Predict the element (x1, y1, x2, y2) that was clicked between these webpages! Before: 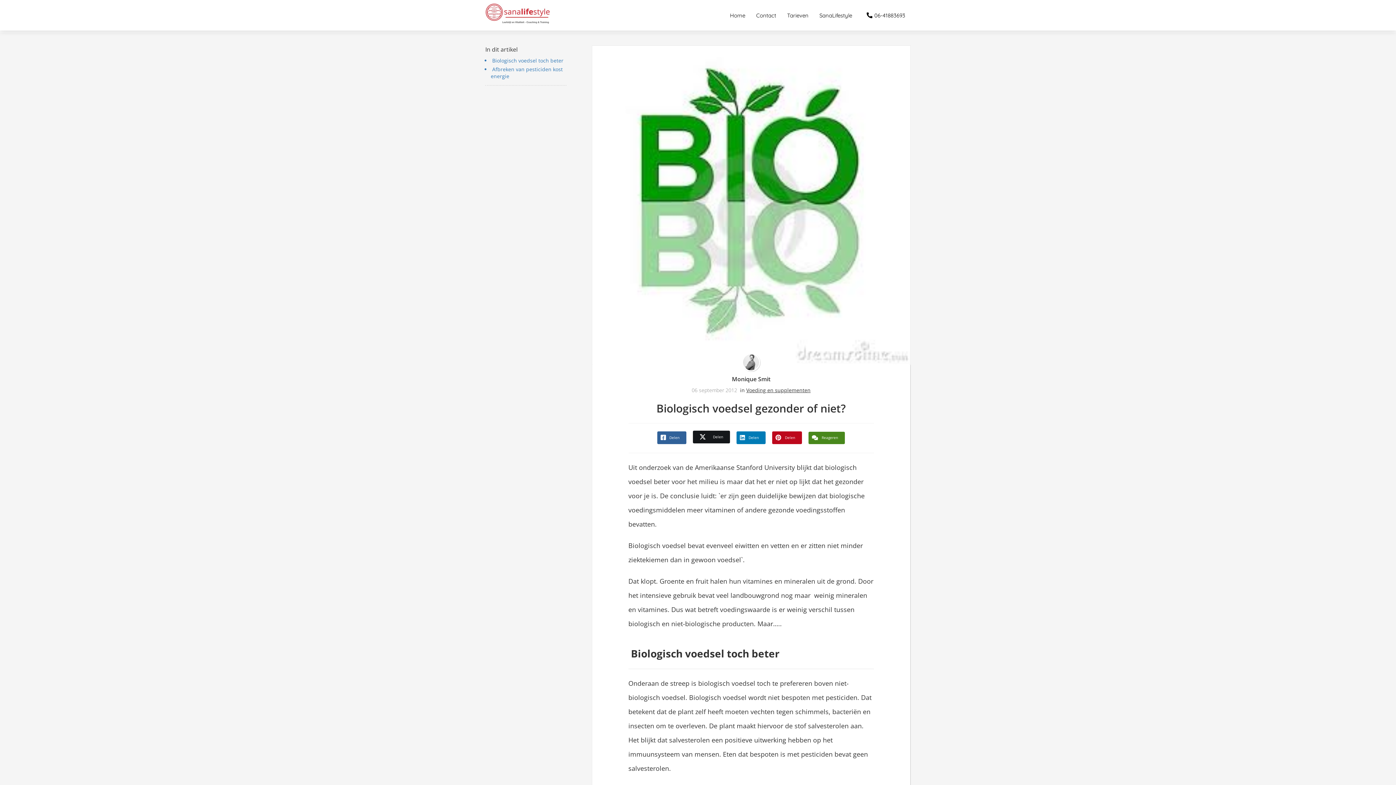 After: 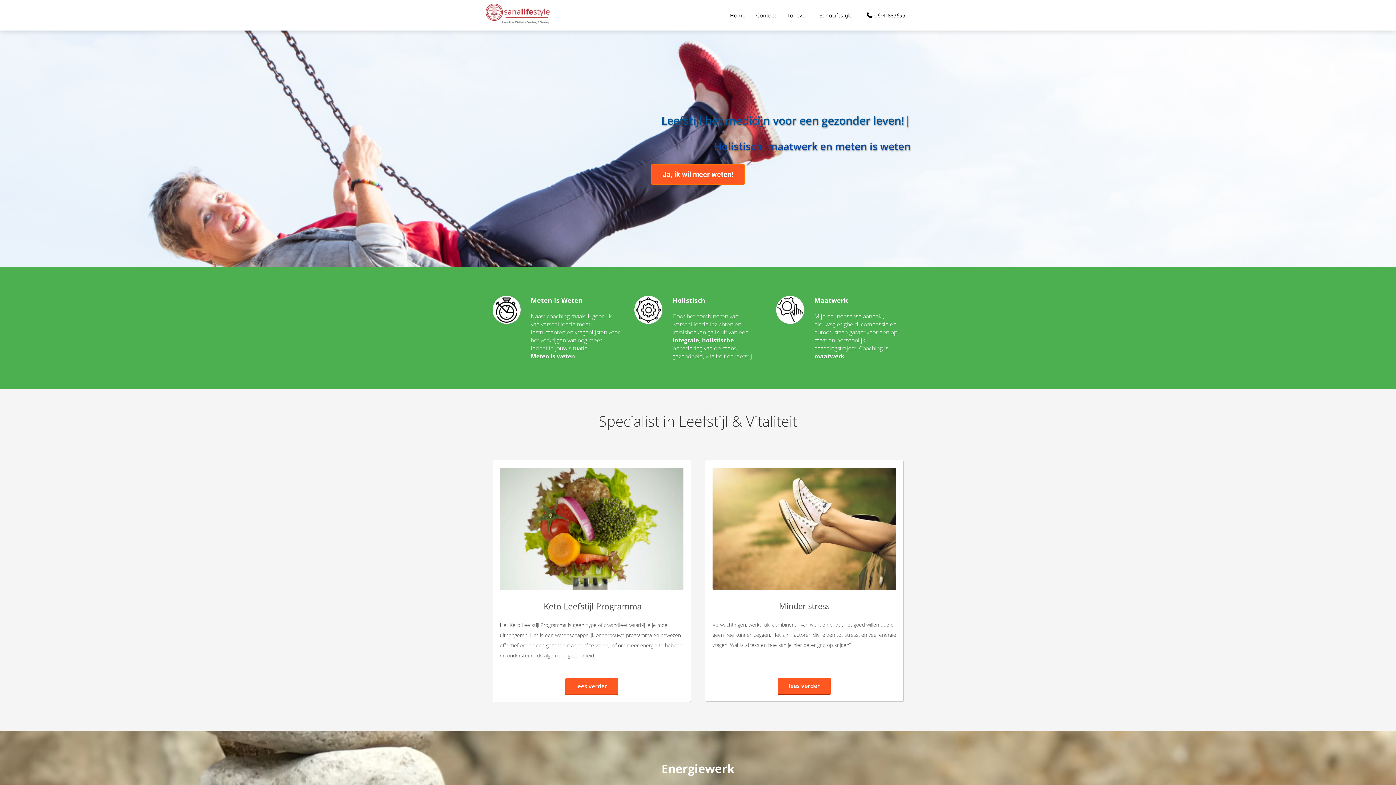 Action: label: Home bbox: (724, 11, 750, 18)